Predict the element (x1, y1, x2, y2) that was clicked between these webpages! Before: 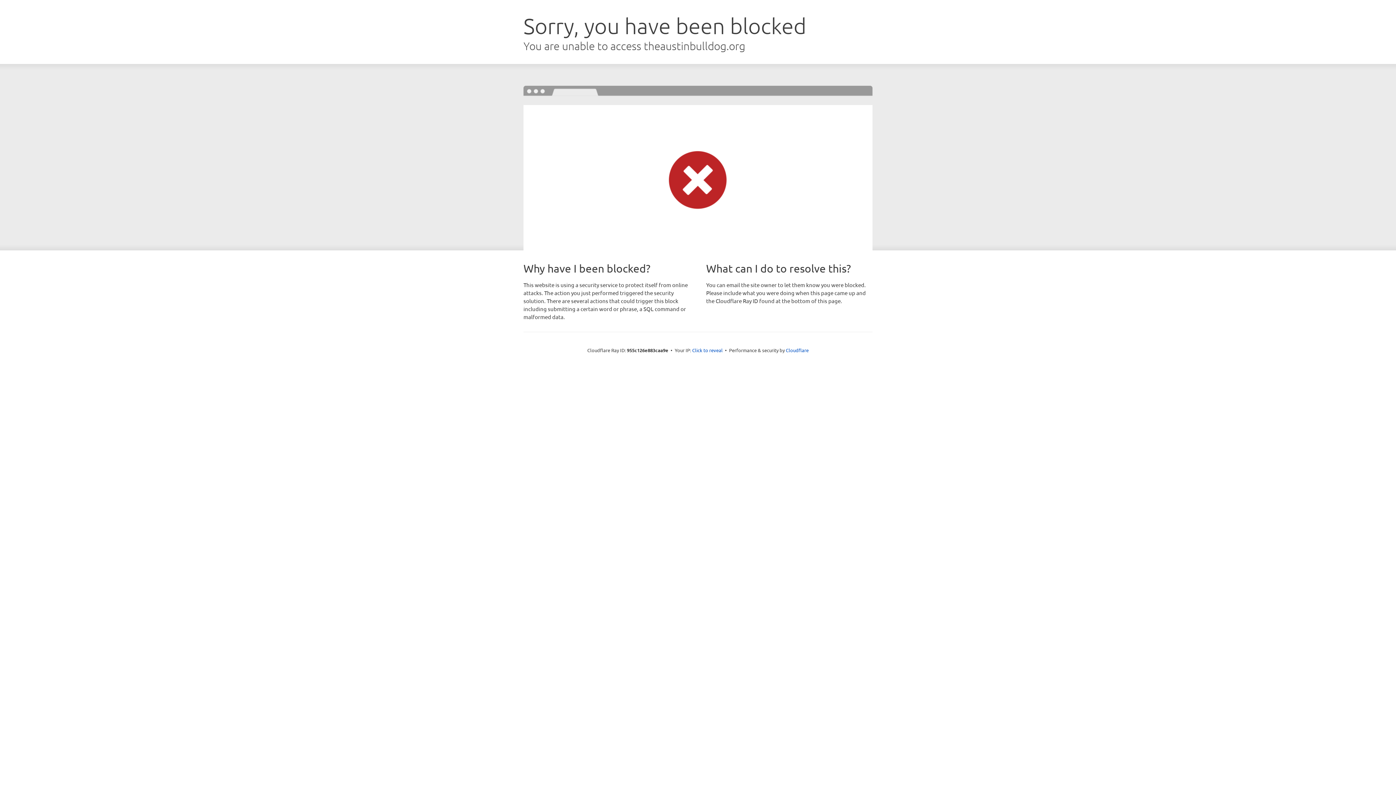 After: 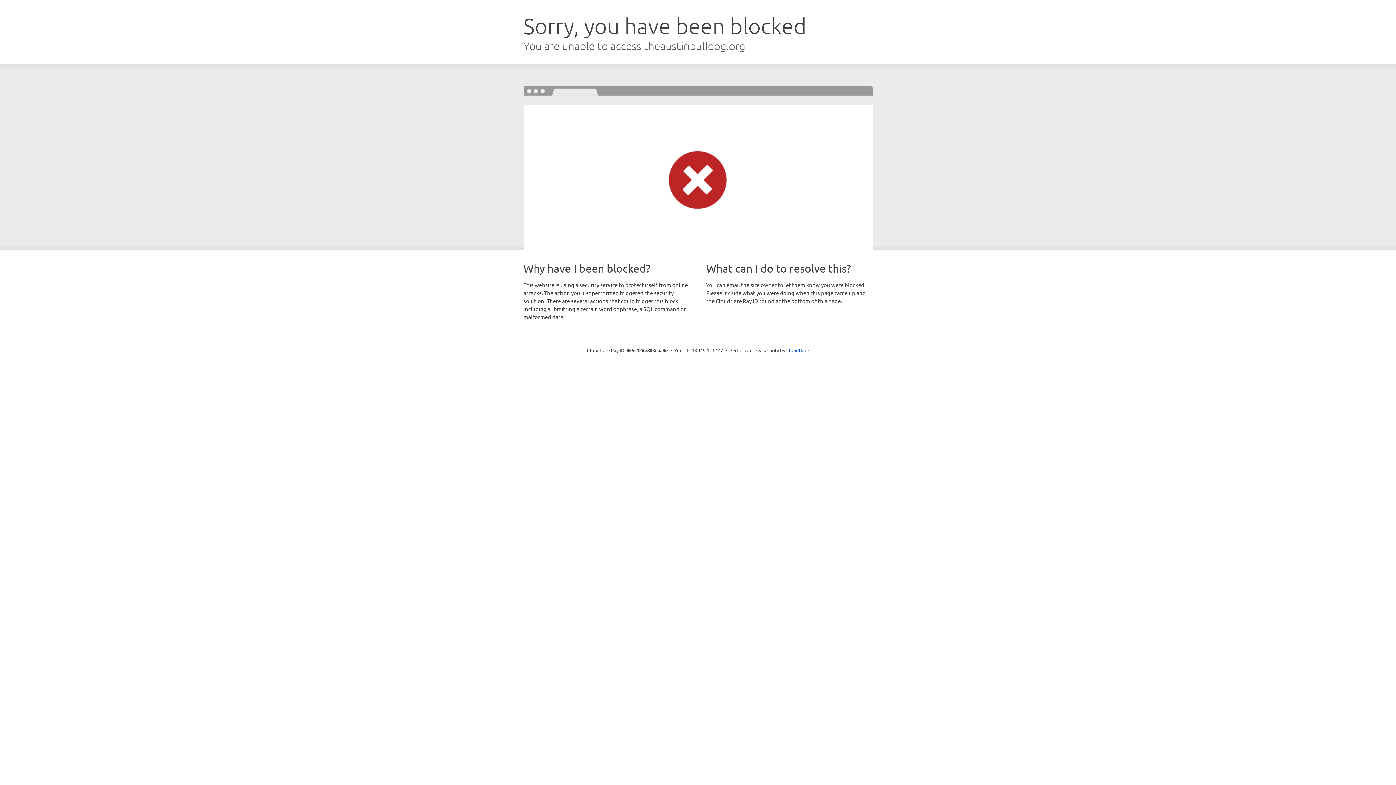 Action: label: Click to reveal bbox: (692, 346, 722, 353)